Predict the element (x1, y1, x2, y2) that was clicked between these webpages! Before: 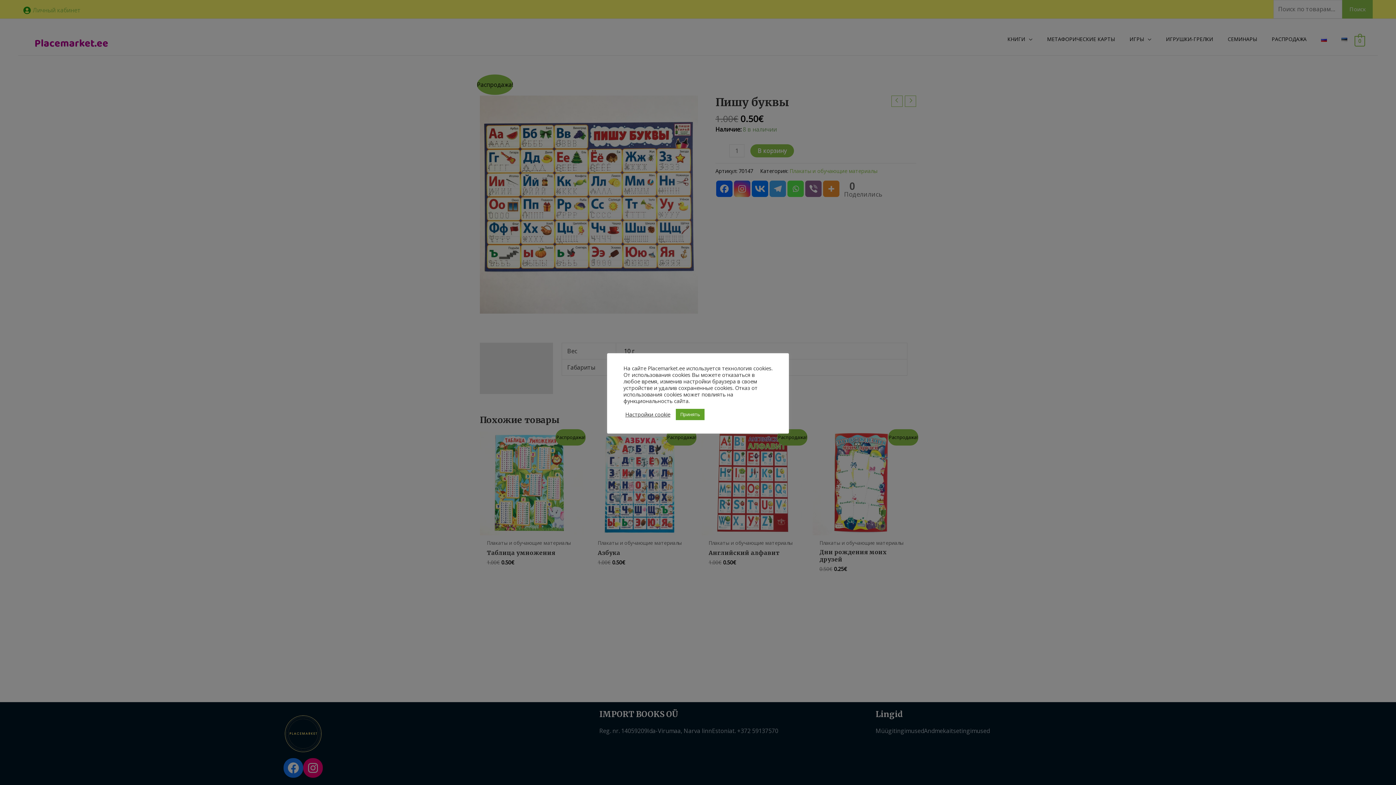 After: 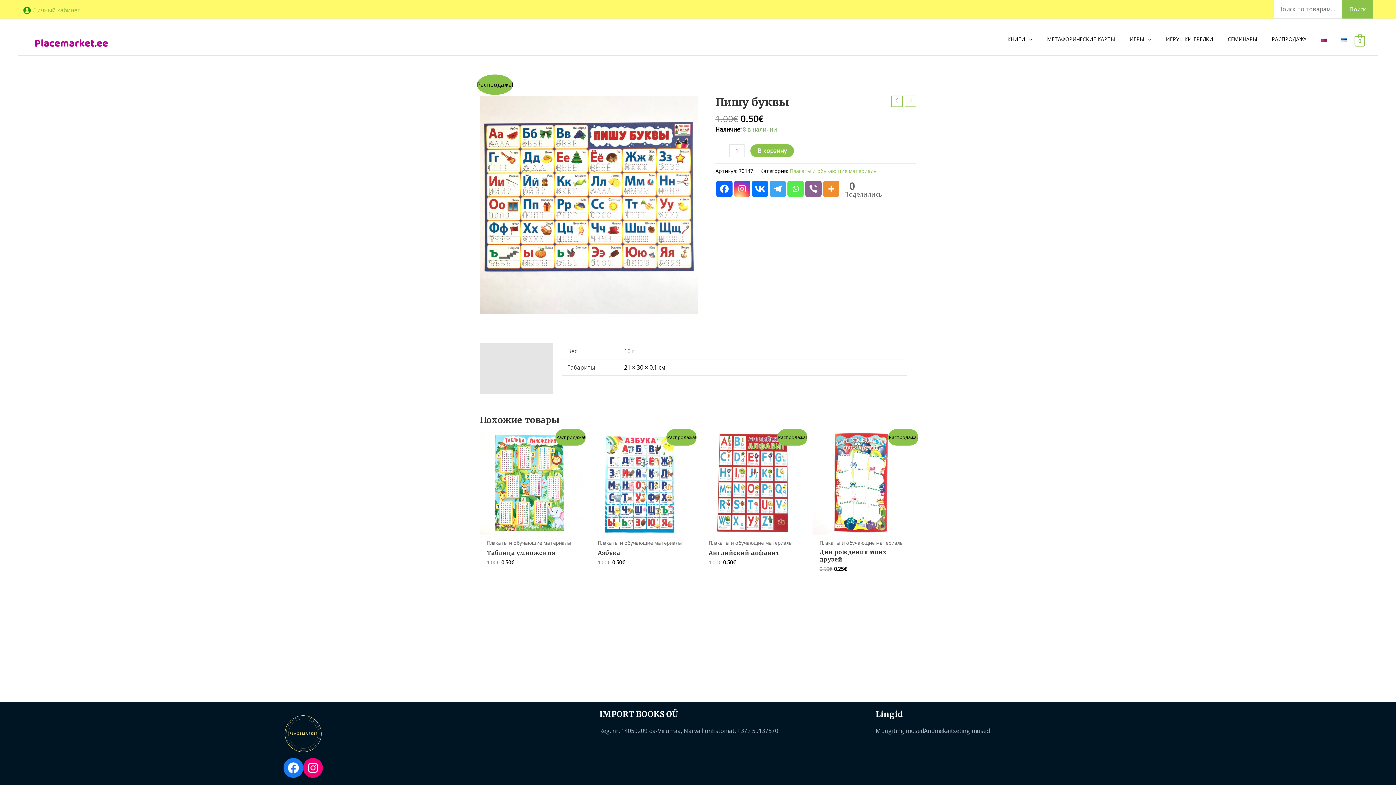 Action: label: Принять bbox: (676, 408, 704, 420)